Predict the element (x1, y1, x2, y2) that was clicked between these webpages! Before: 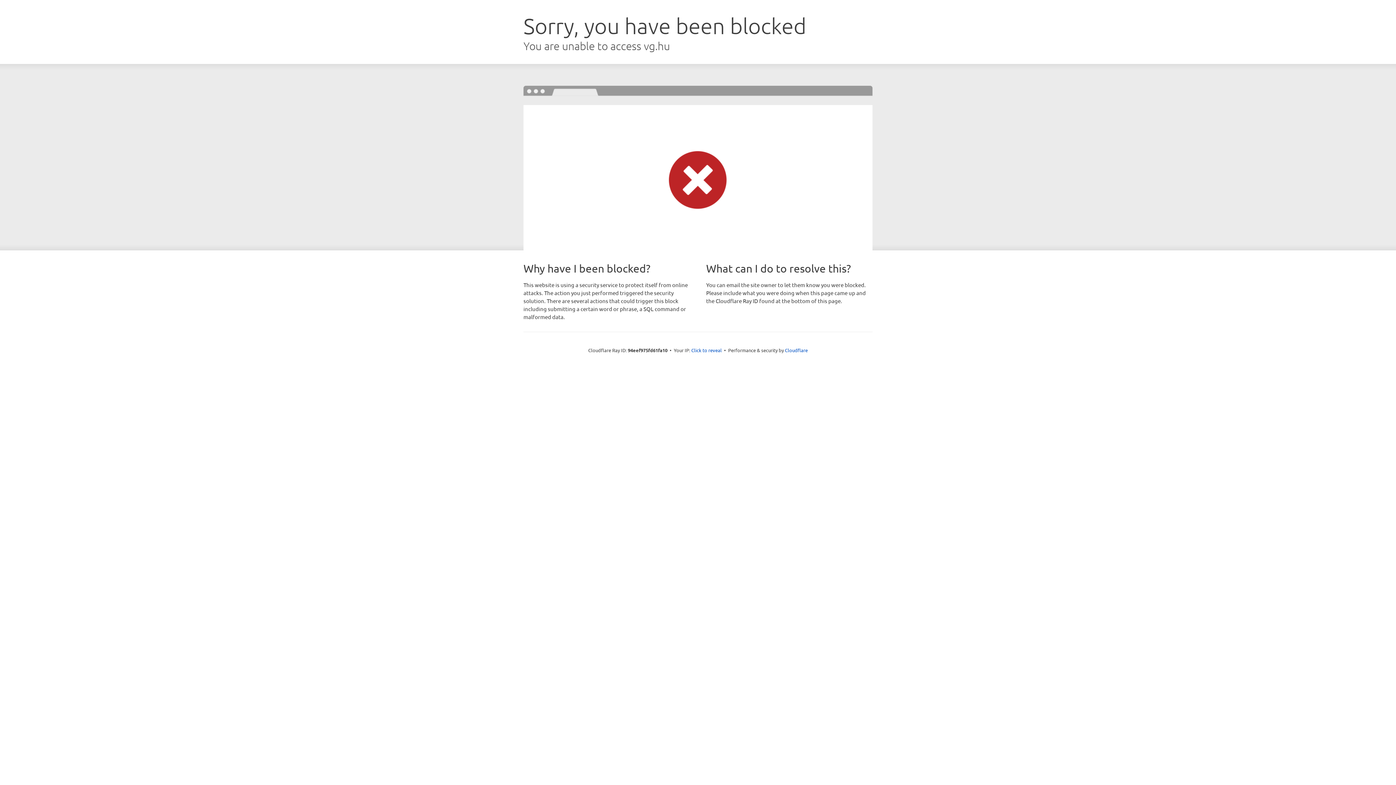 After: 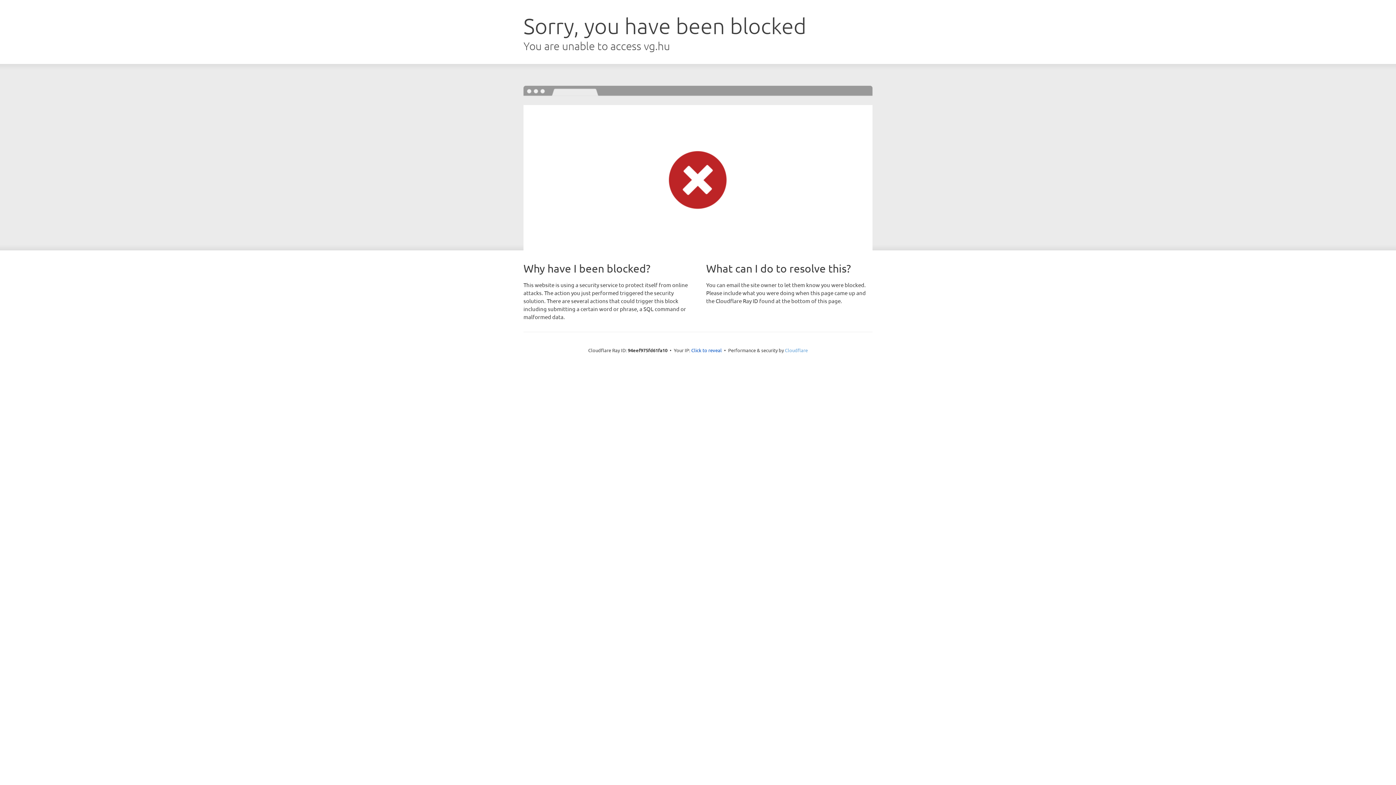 Action: bbox: (785, 347, 808, 353) label: Cloudflare